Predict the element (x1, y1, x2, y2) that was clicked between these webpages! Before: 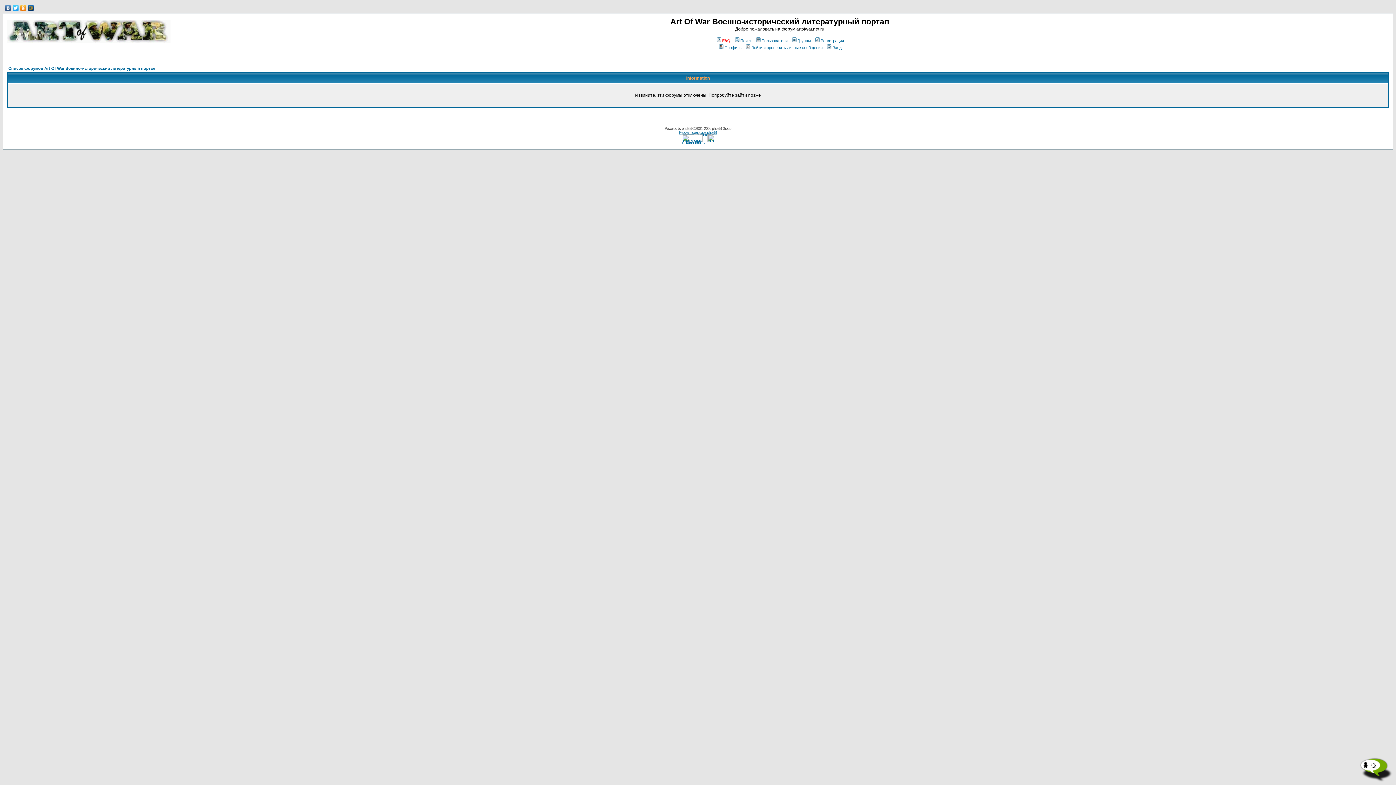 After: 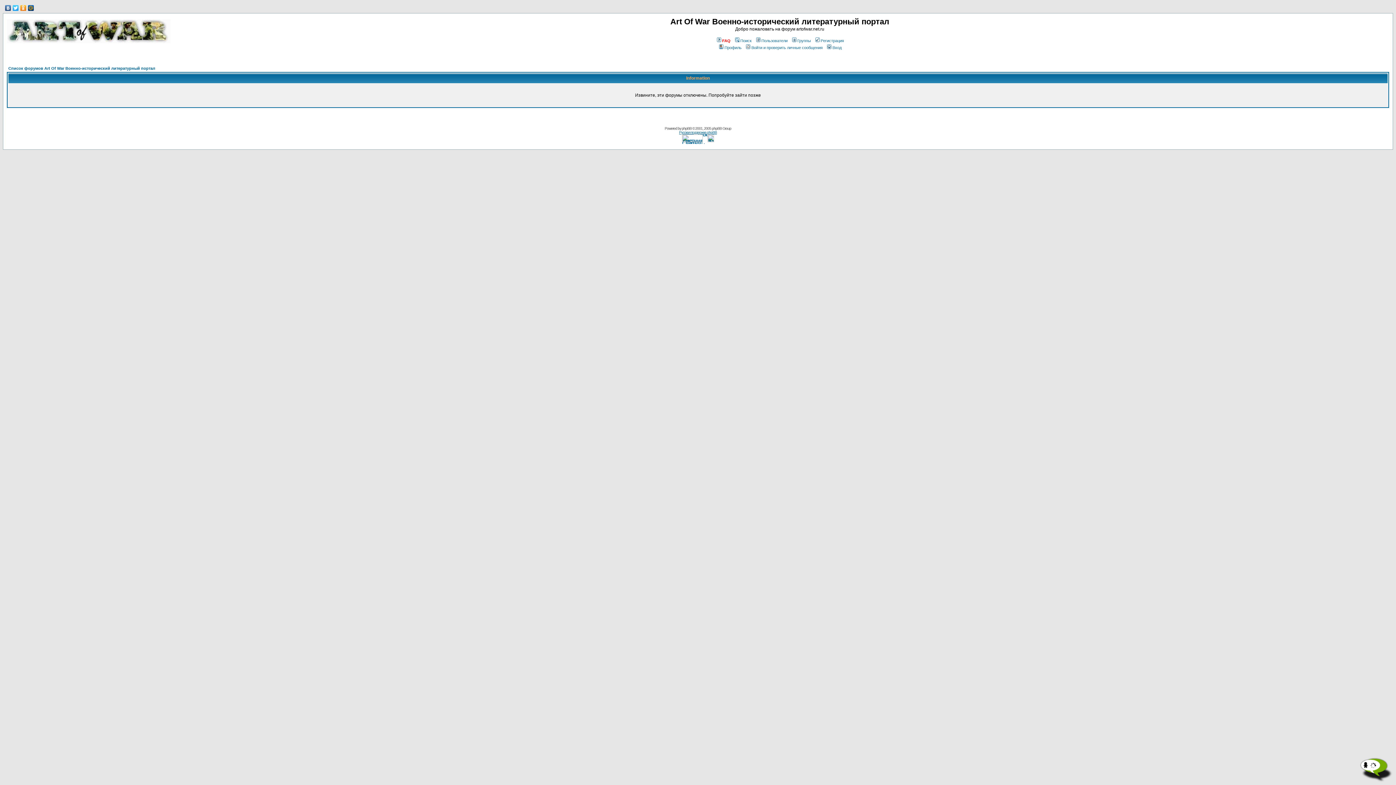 Action: bbox: (8, 66, 155, 70) label: Список форумов Art Of War Военно-исторический литературный портал